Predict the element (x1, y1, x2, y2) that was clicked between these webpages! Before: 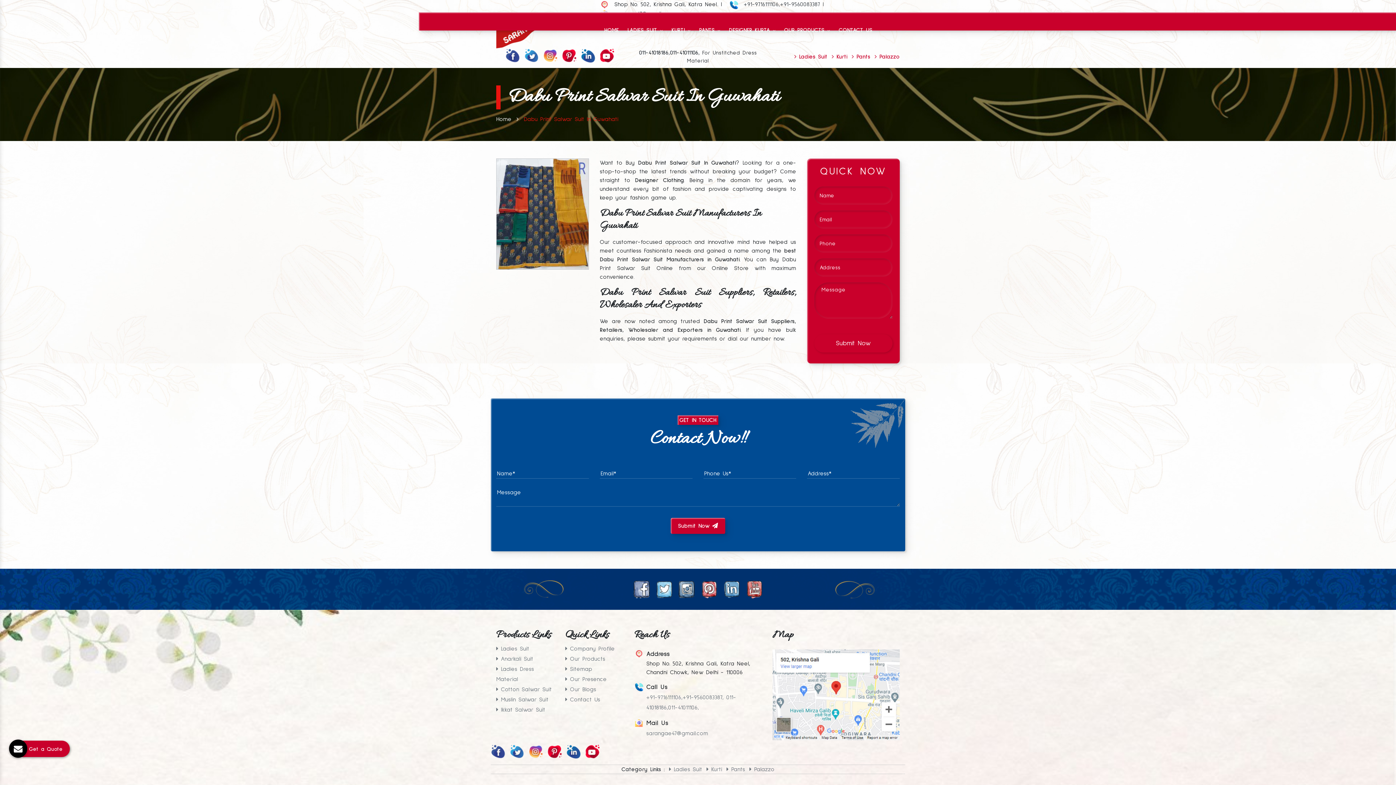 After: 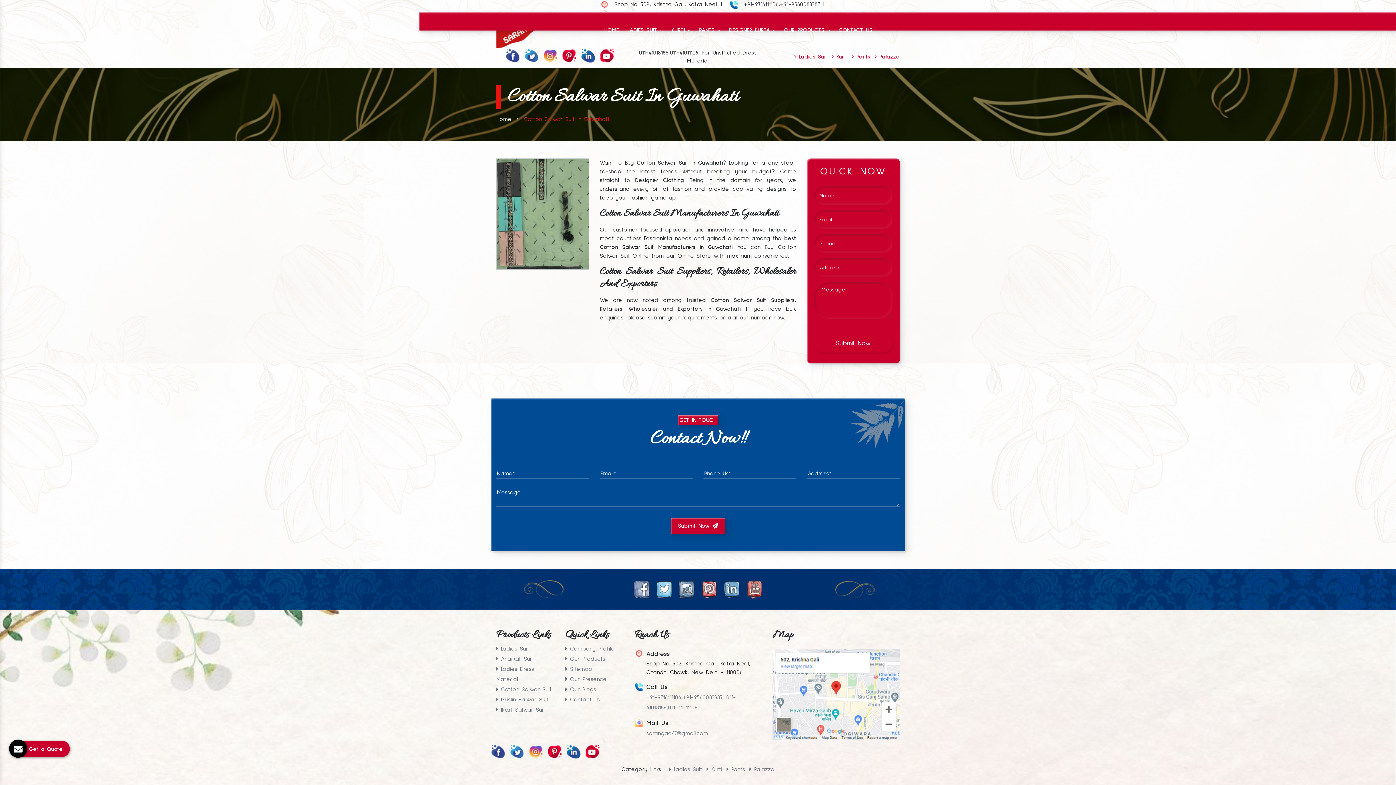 Action: bbox: (496, 686, 552, 692) label:  Cotton Salwar Suit